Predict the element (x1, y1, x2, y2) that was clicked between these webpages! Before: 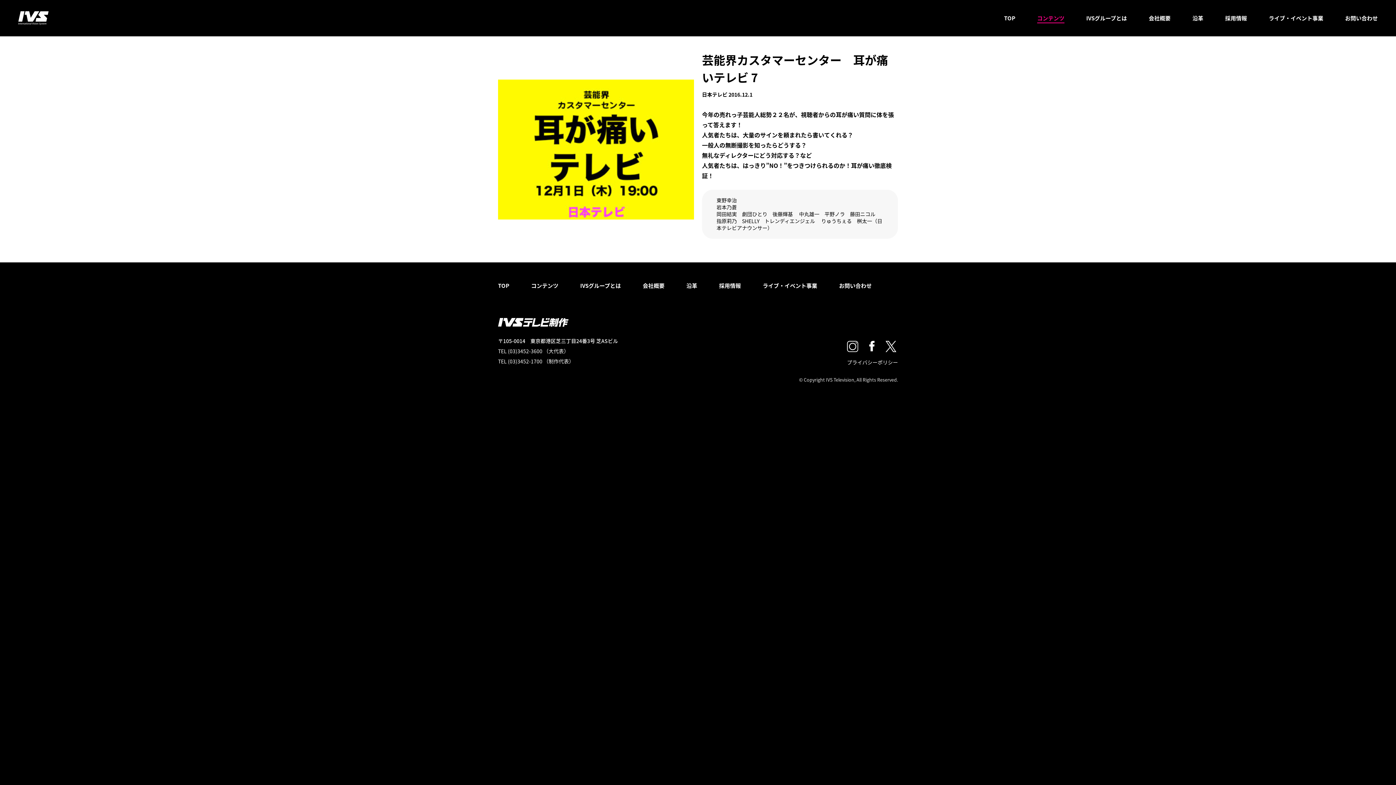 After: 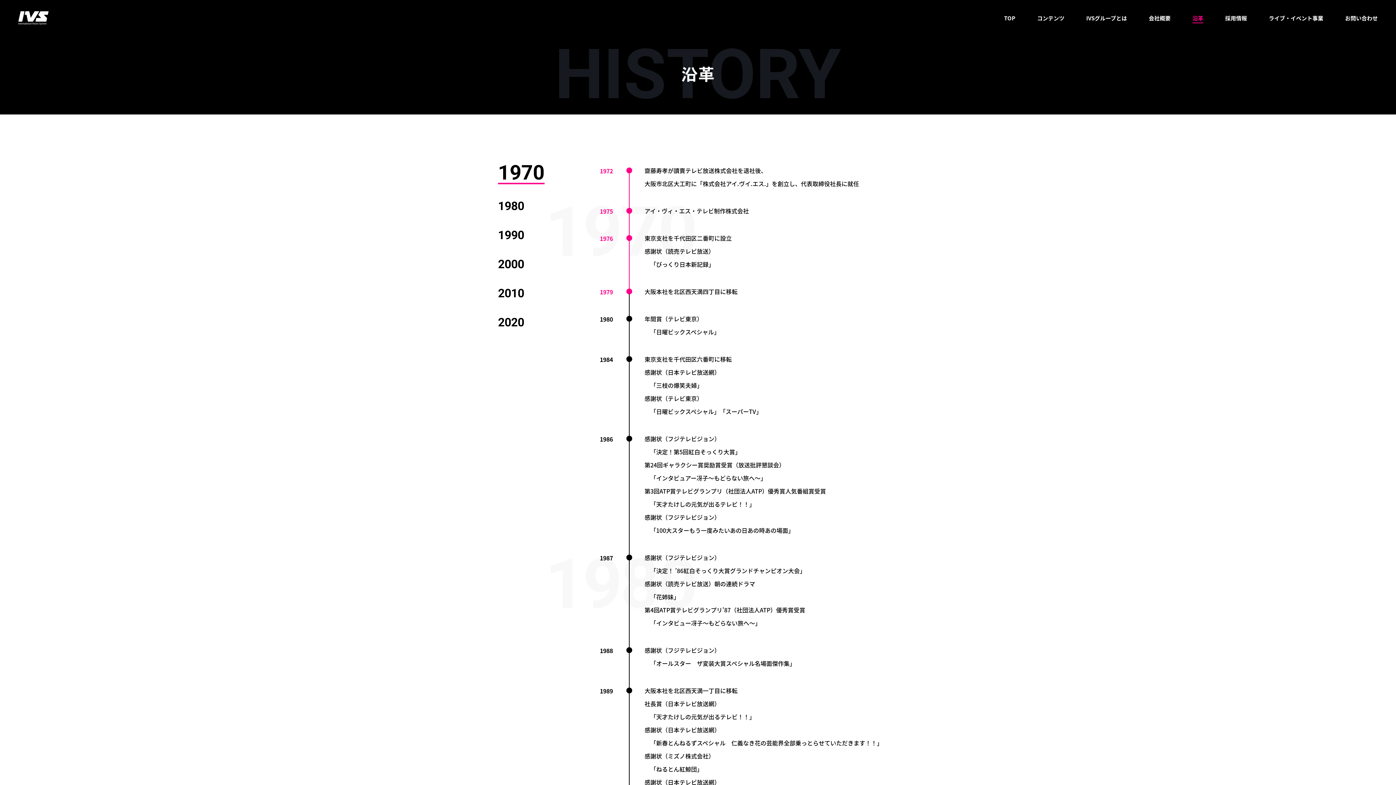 Action: bbox: (686, 280, 697, 290) label: 沿革